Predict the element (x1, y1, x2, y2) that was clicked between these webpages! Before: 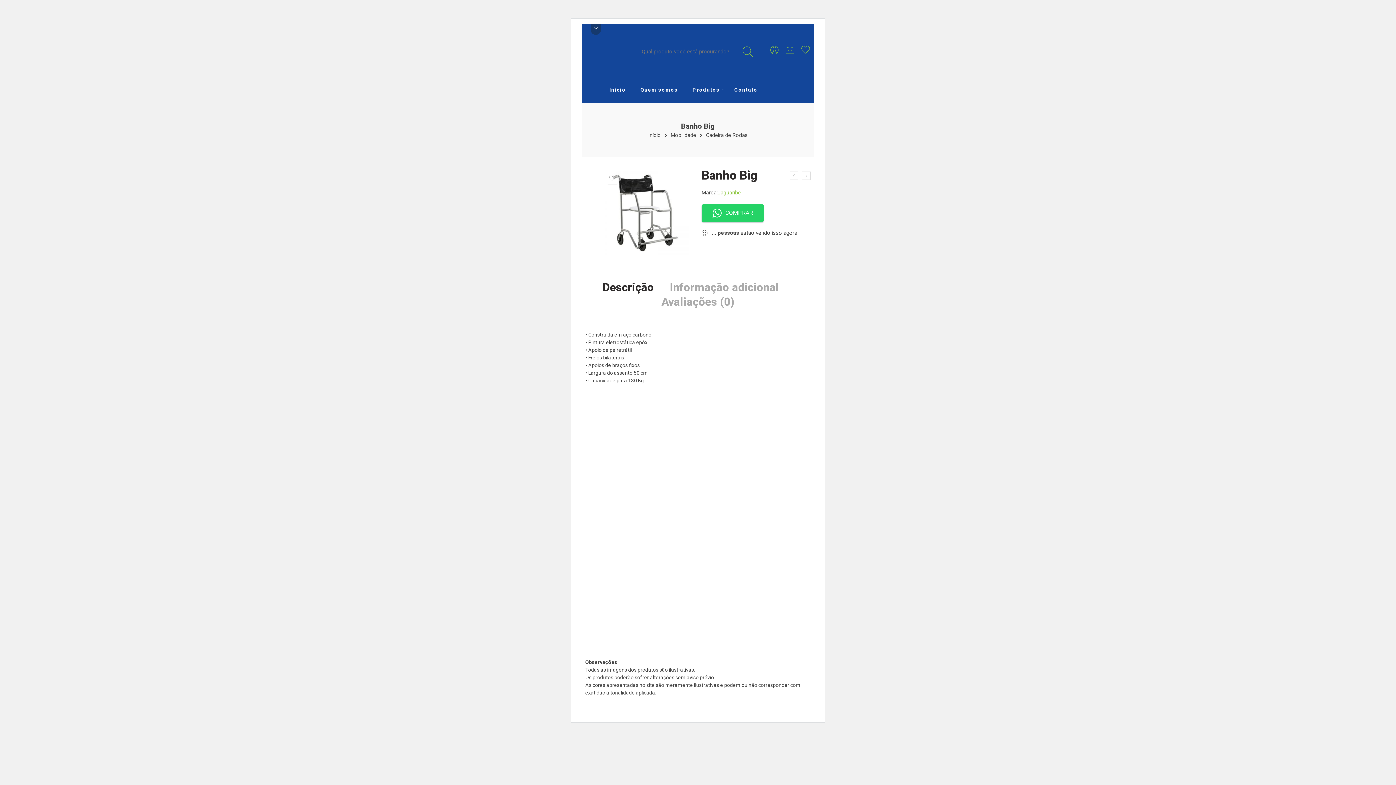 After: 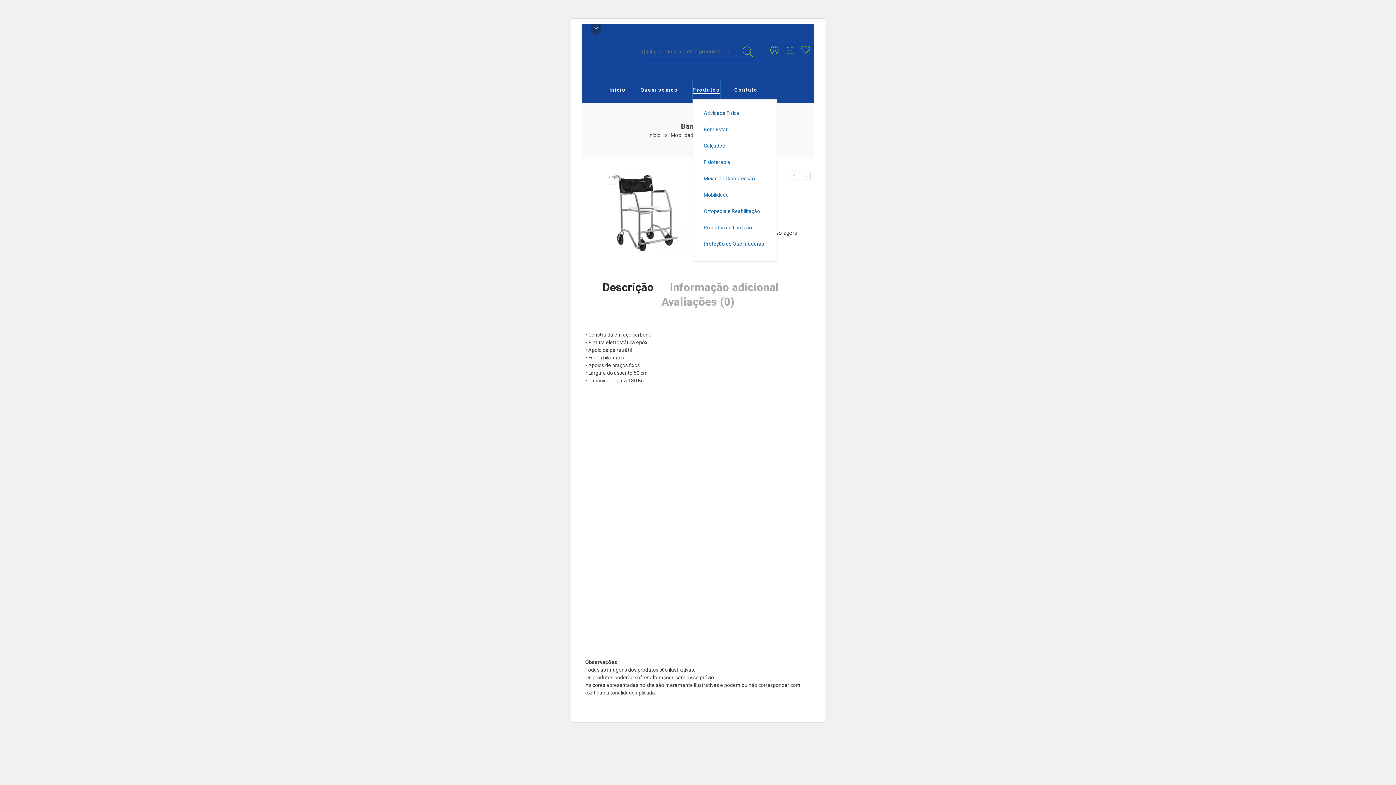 Action: bbox: (692, 80, 719, 99) label: Produtos